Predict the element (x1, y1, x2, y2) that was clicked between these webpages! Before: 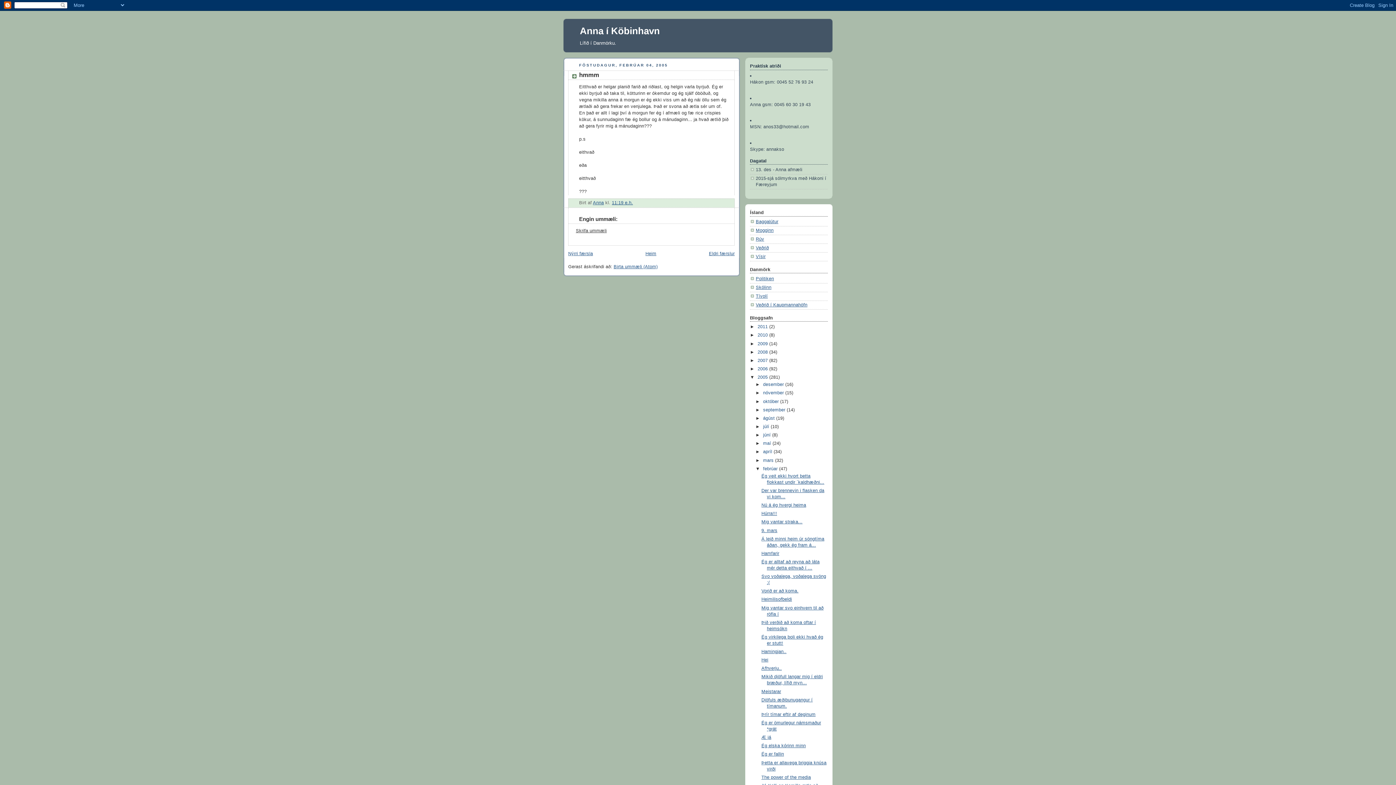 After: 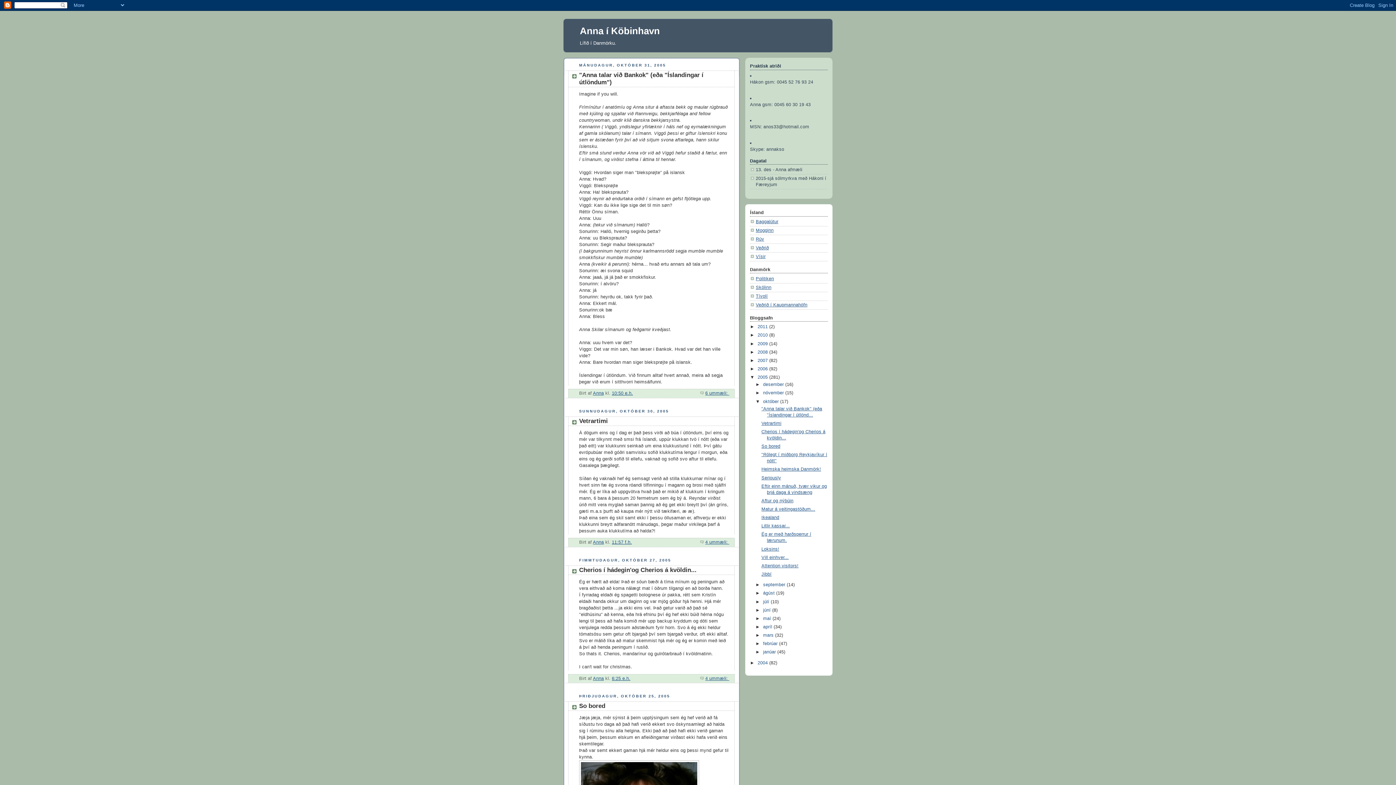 Action: label: október  bbox: (763, 399, 780, 404)